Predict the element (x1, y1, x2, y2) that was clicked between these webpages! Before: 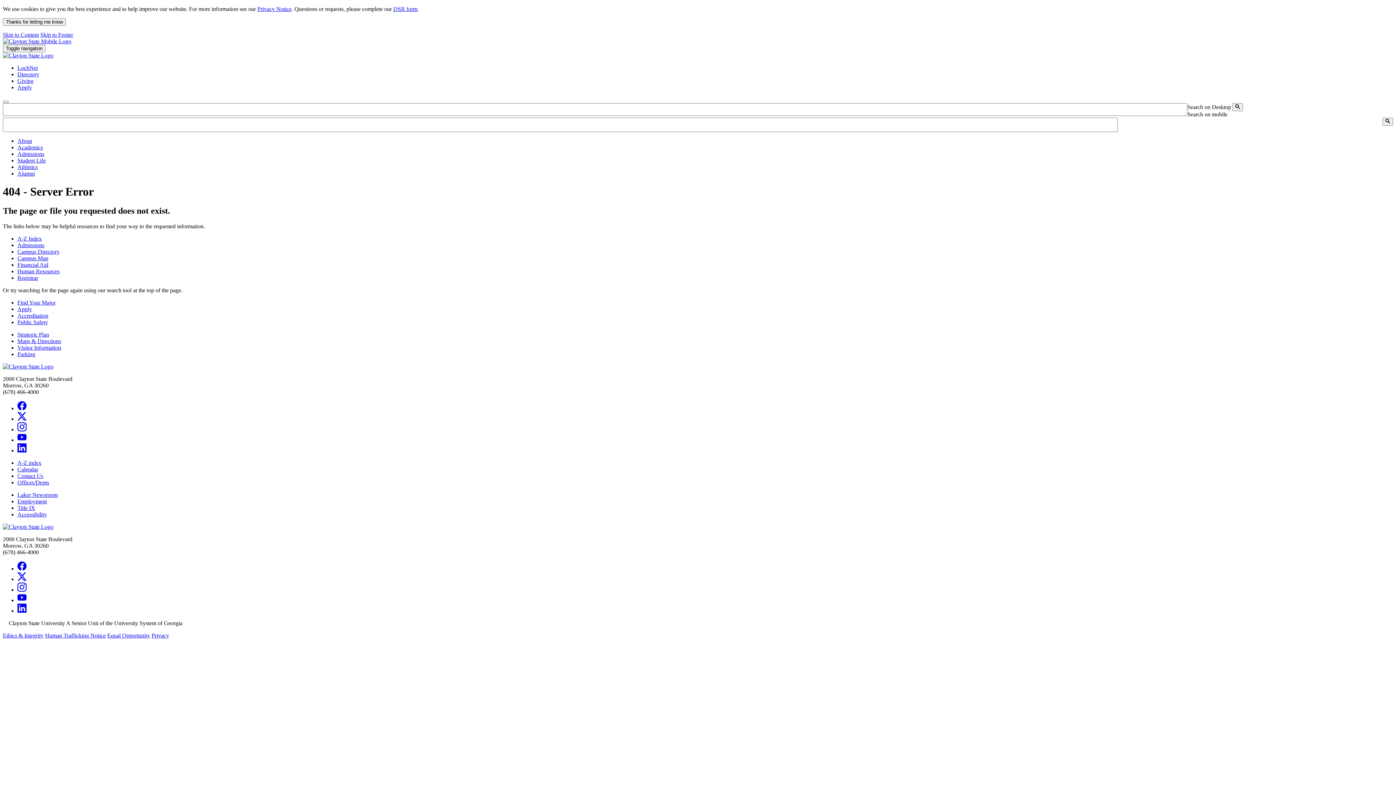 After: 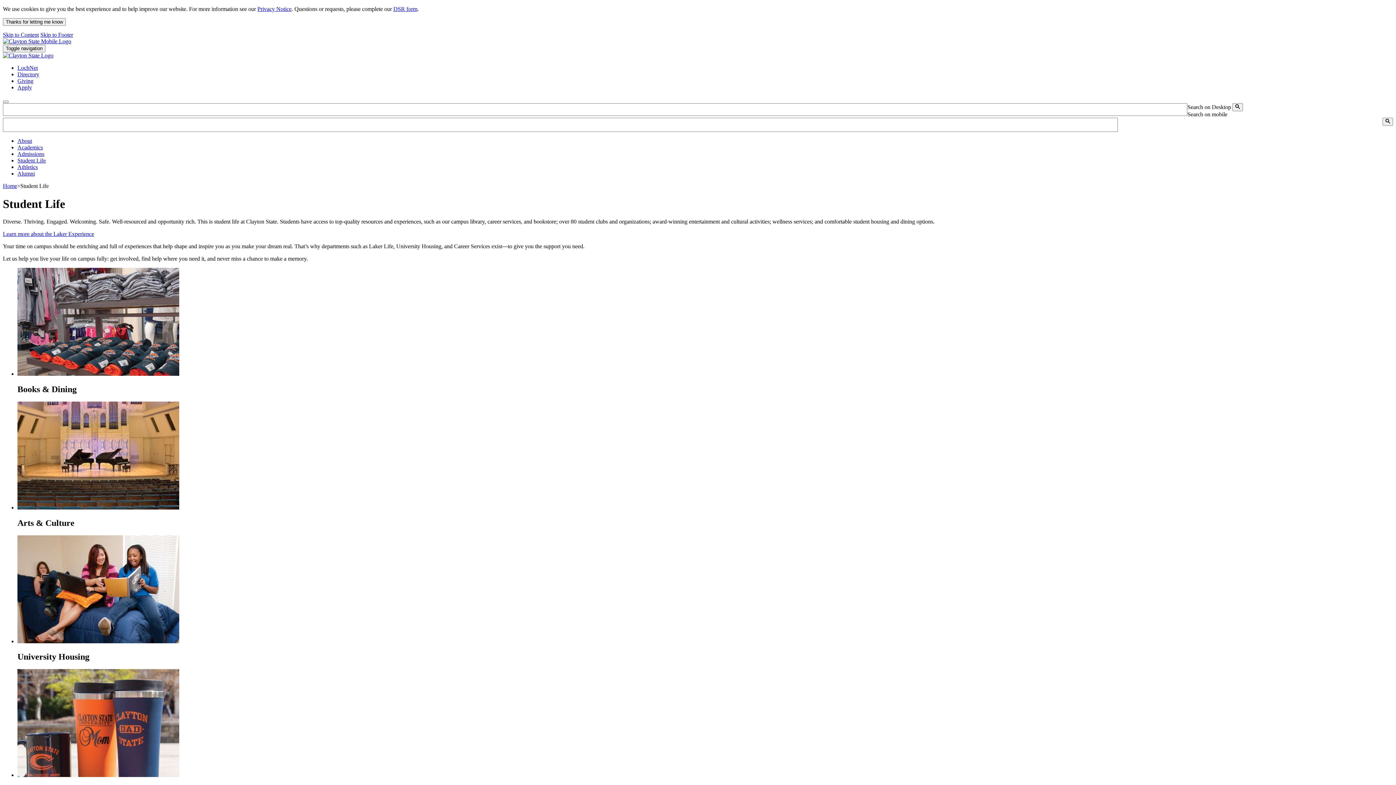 Action: label: Student Life bbox: (17, 157, 45, 163)